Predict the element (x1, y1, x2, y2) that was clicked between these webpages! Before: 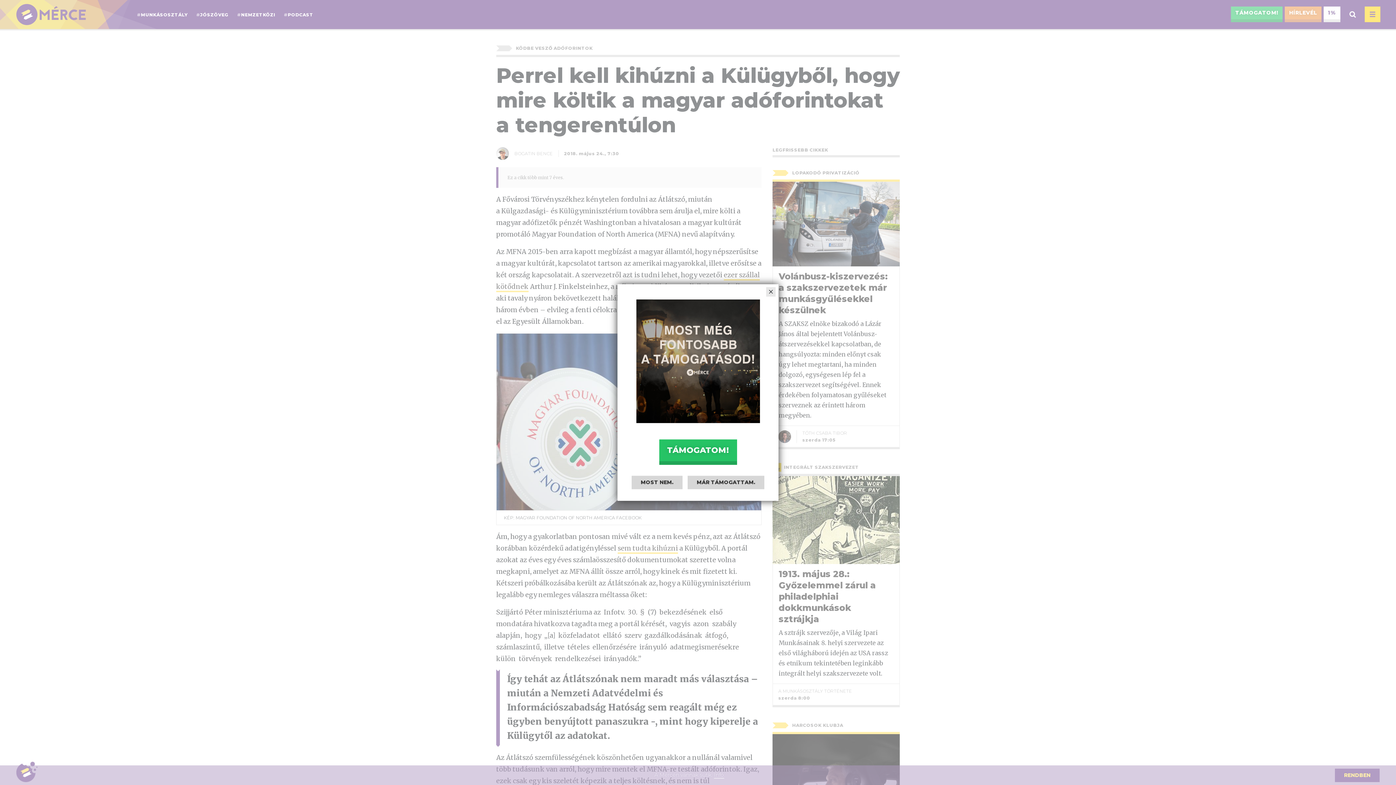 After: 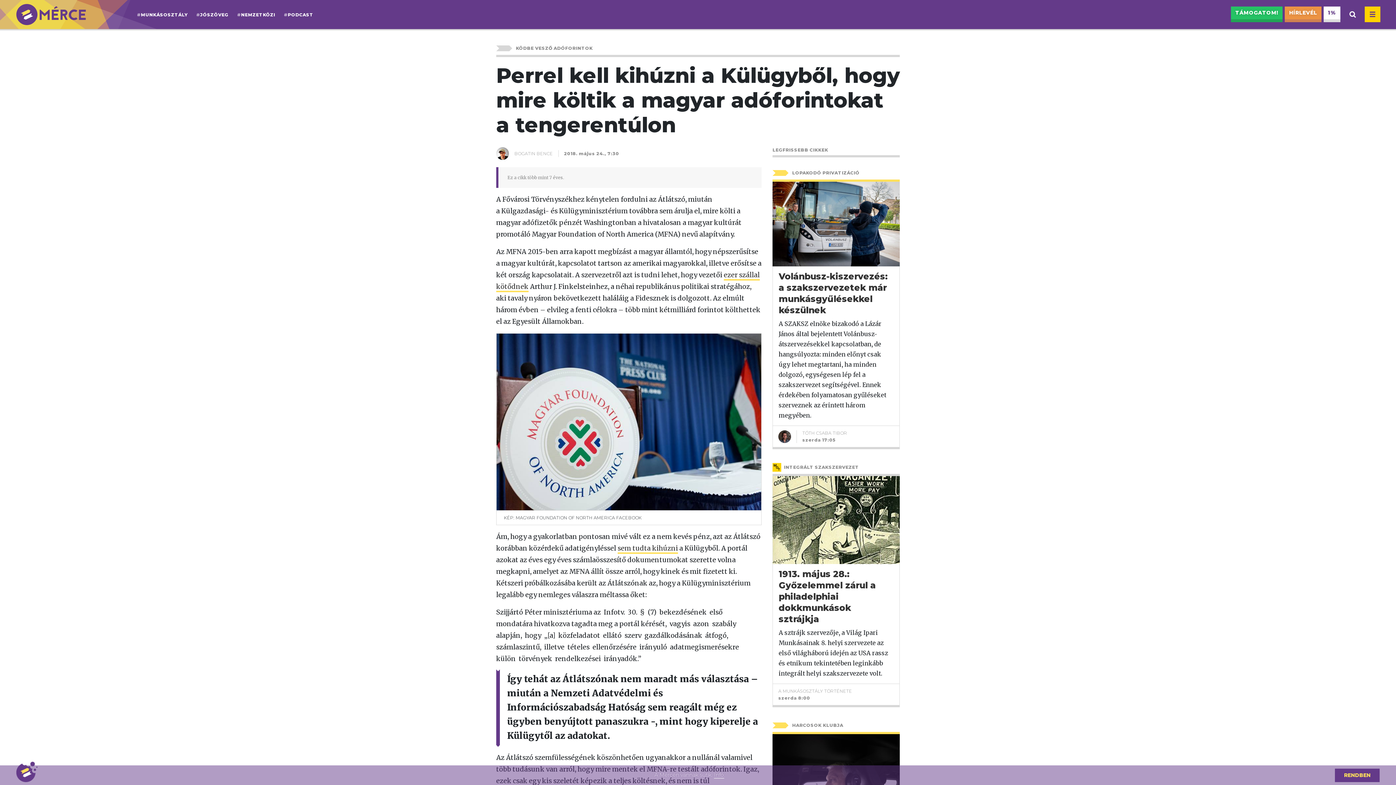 Action: bbox: (631, 475, 682, 489) label: MOST NEM.